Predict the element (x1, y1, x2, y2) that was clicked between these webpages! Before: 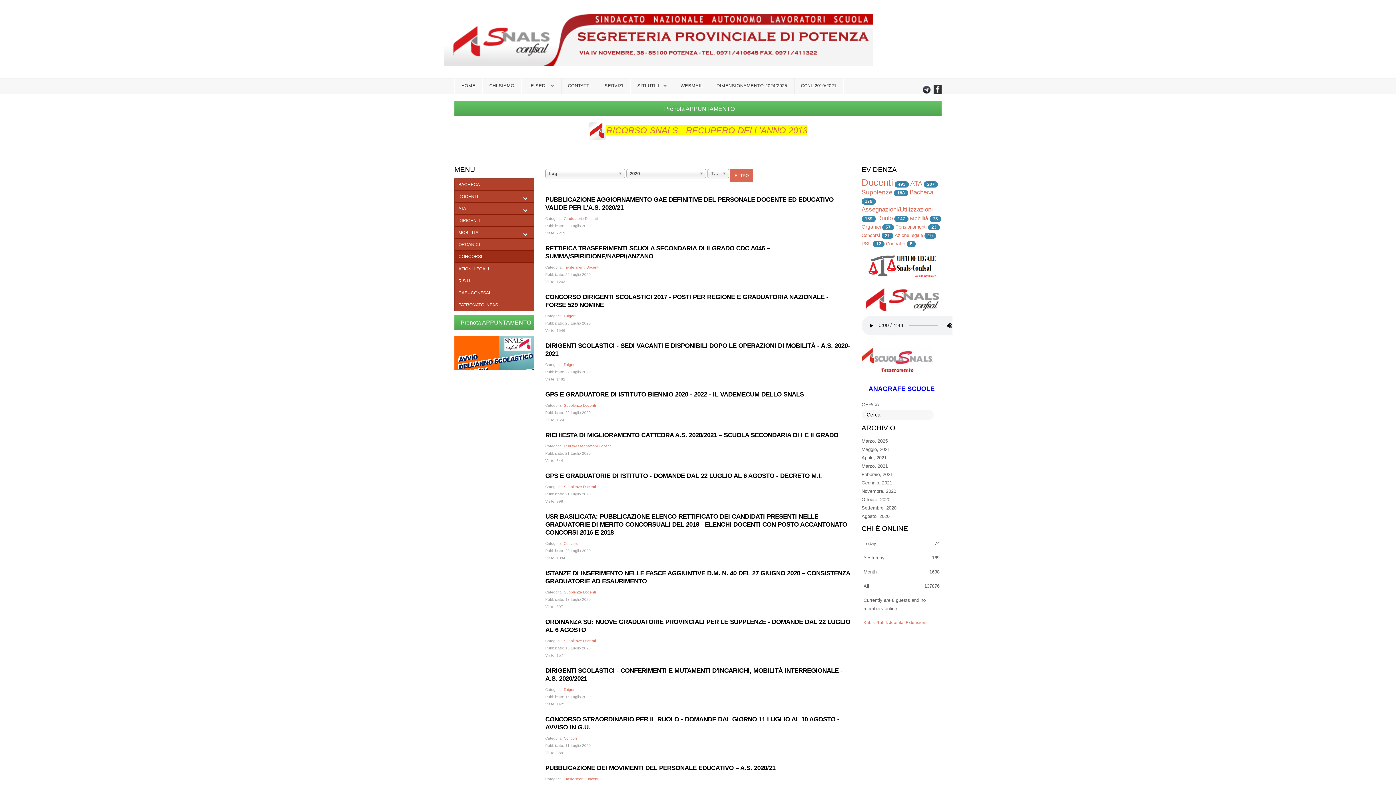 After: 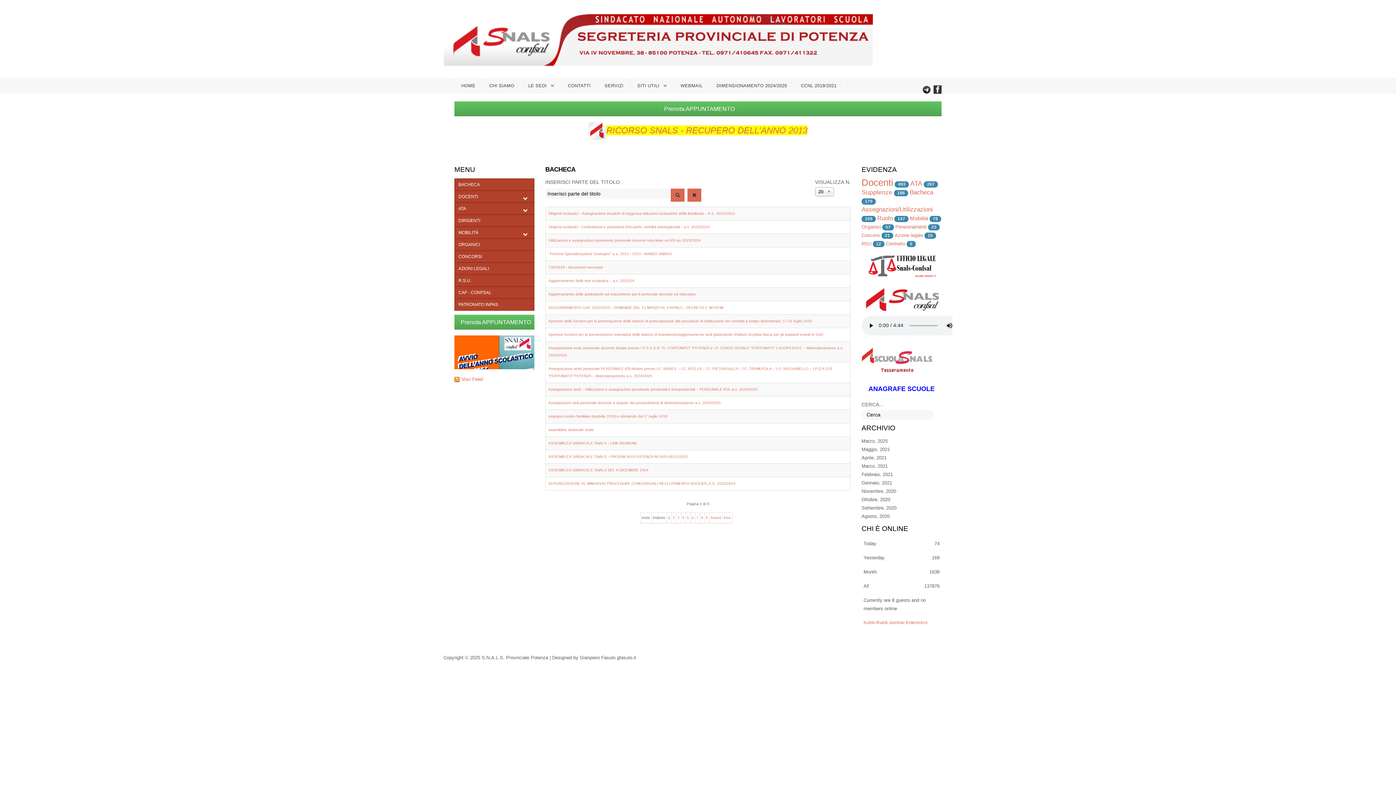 Action: bbox: (909, 188, 933, 196) label: Bacheca